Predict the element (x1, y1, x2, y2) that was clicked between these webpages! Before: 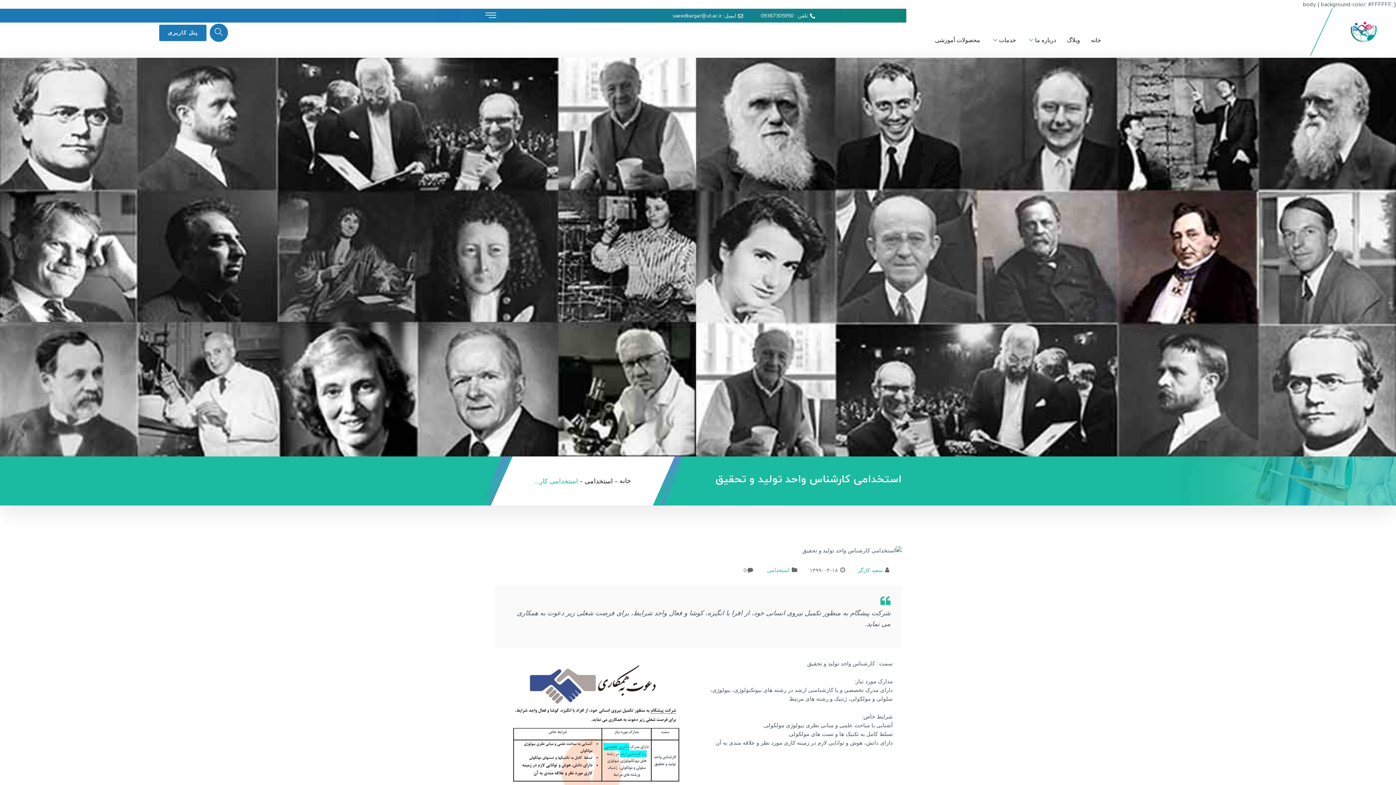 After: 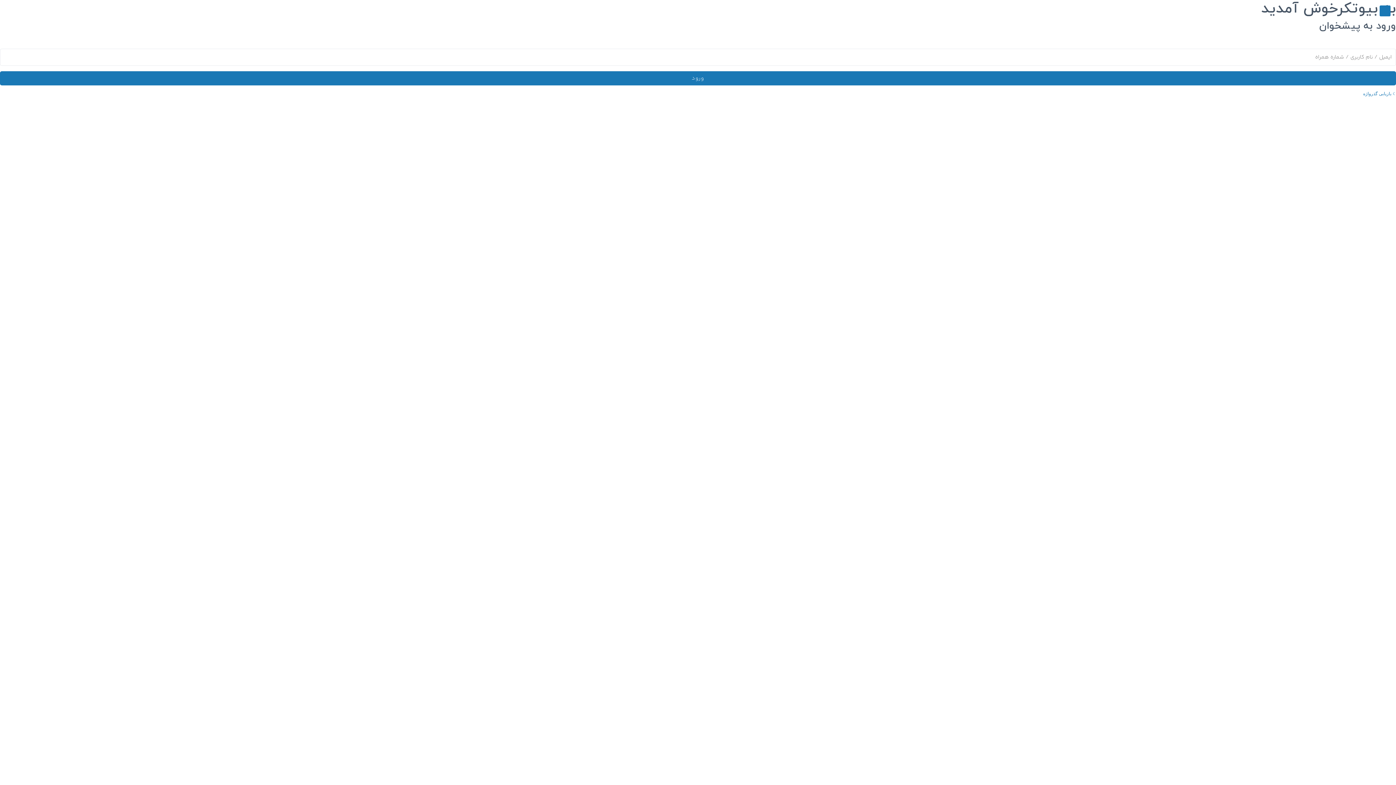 Action: label: پنل کاربری bbox: (159, 24, 206, 41)